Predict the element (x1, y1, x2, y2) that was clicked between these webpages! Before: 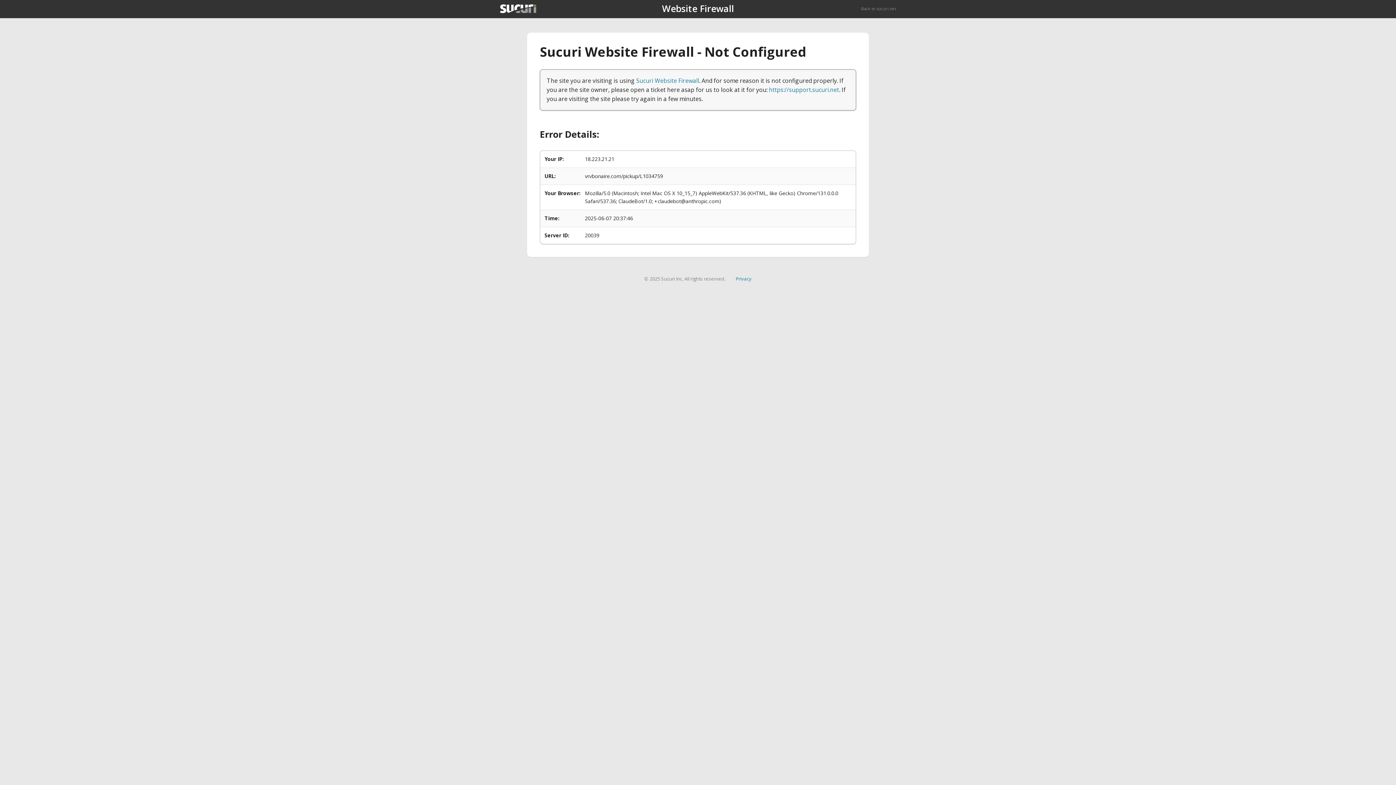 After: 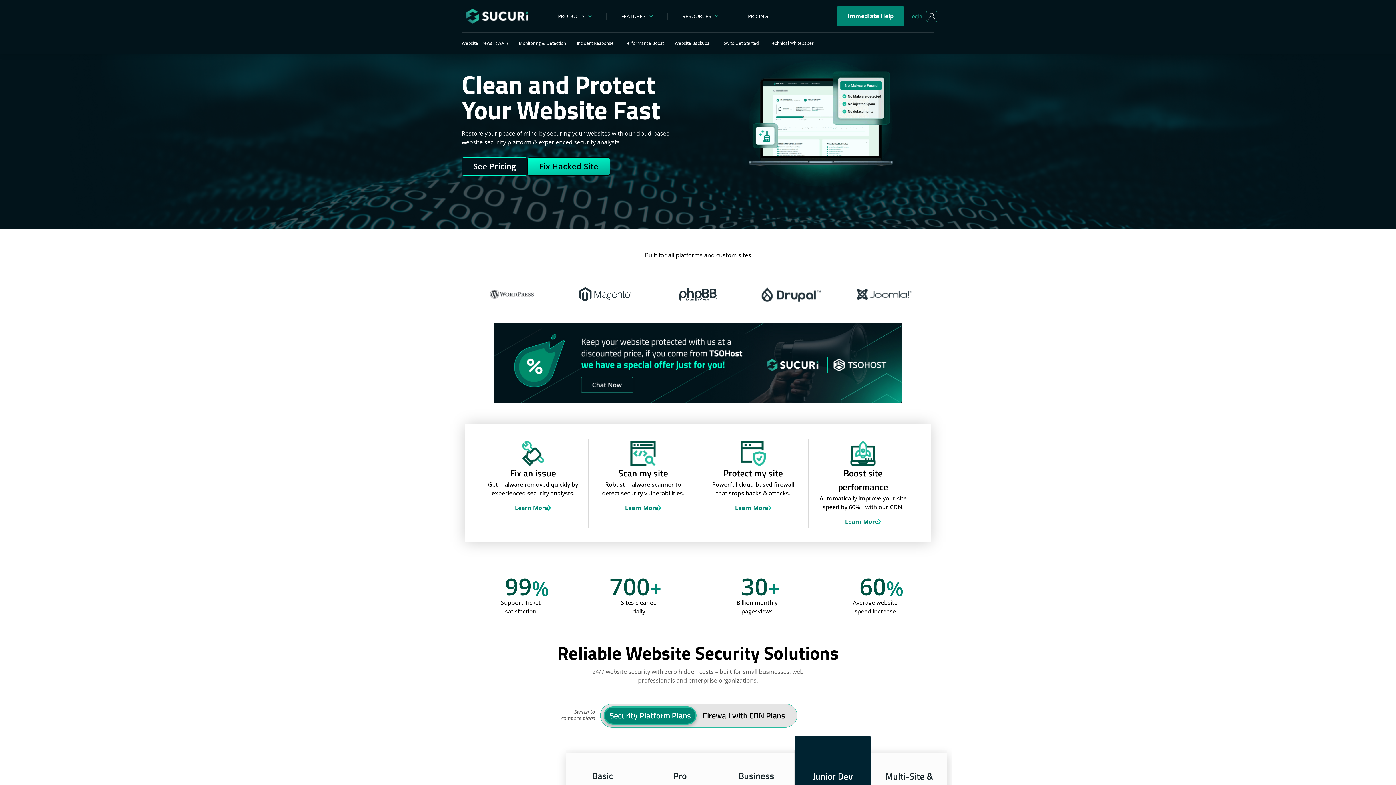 Action: bbox: (500, 4, 536, 13)